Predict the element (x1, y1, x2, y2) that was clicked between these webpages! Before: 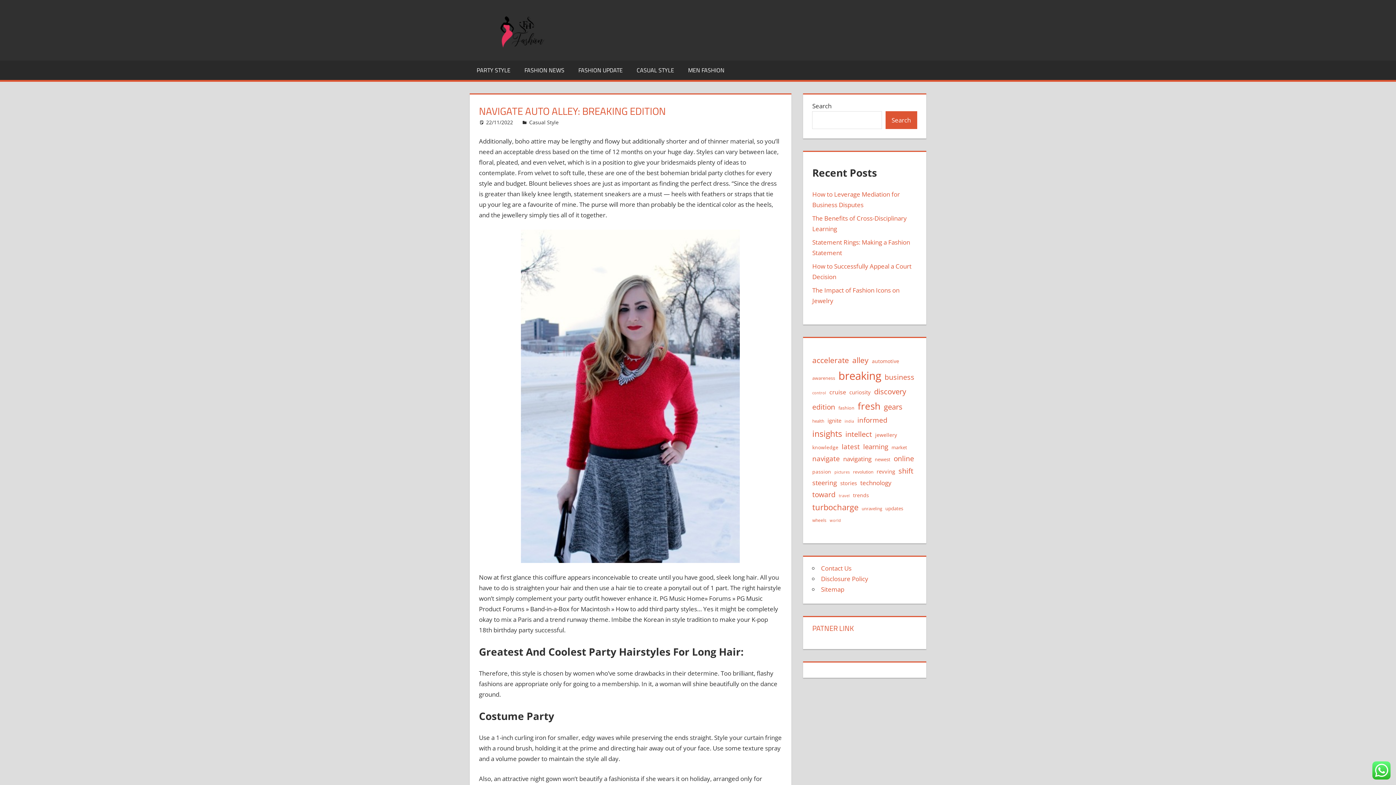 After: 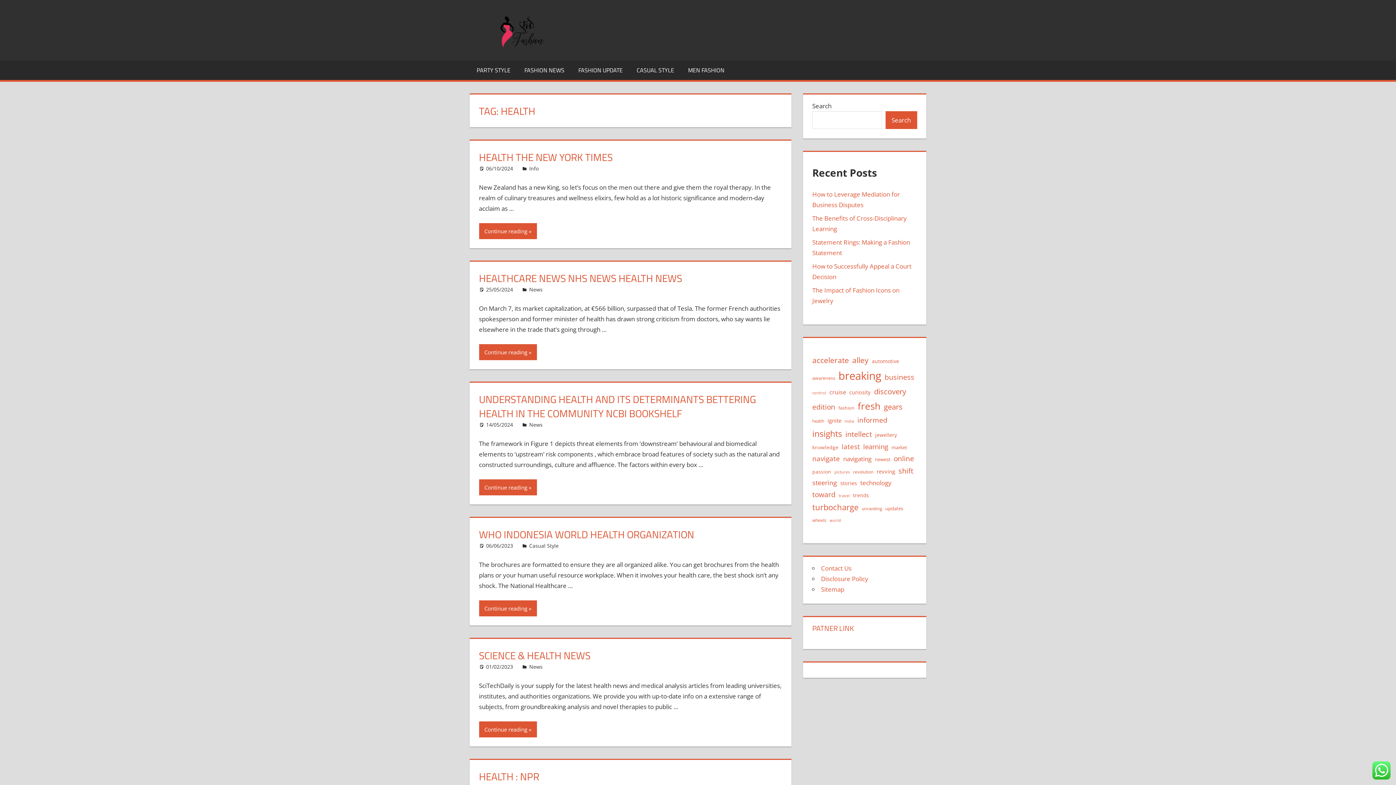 Action: label: health (10 items) bbox: (812, 417, 824, 424)